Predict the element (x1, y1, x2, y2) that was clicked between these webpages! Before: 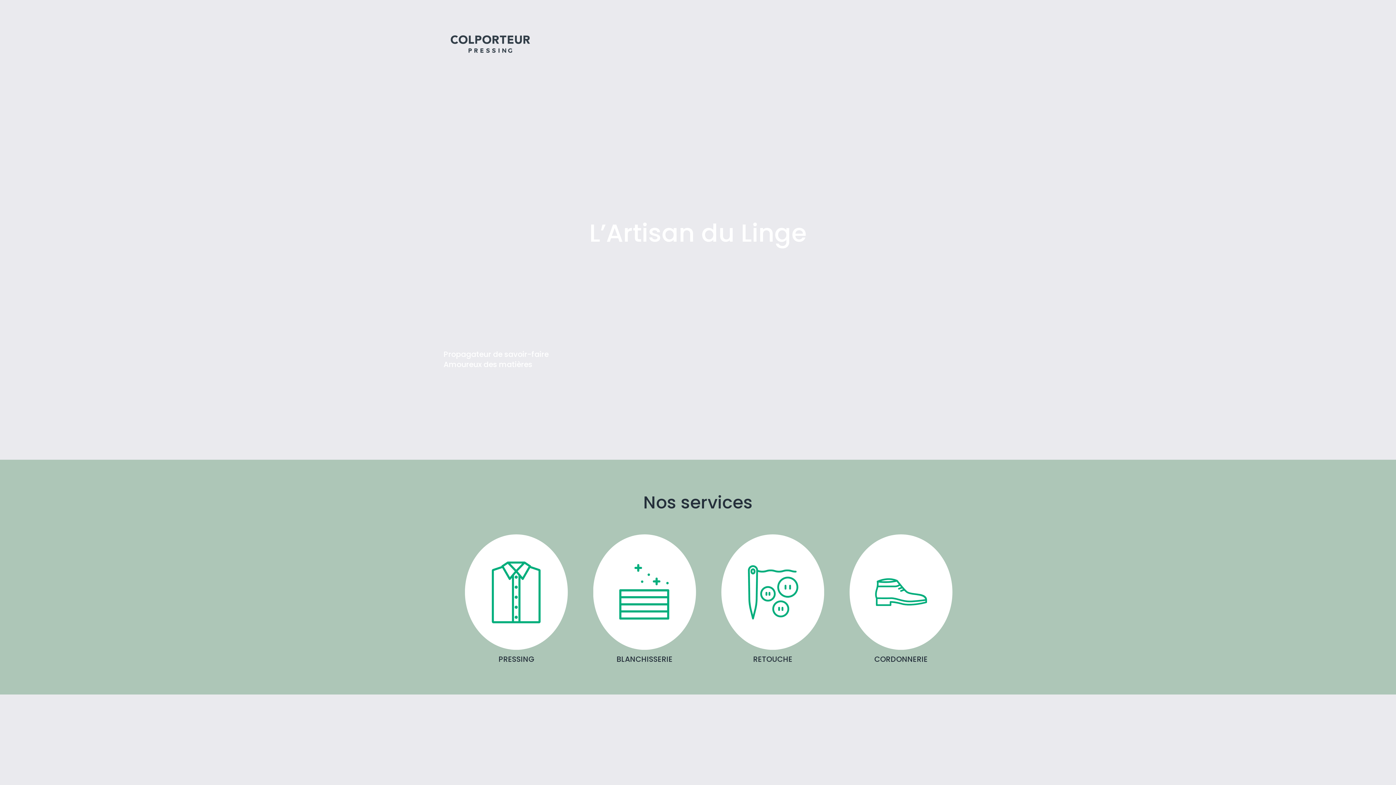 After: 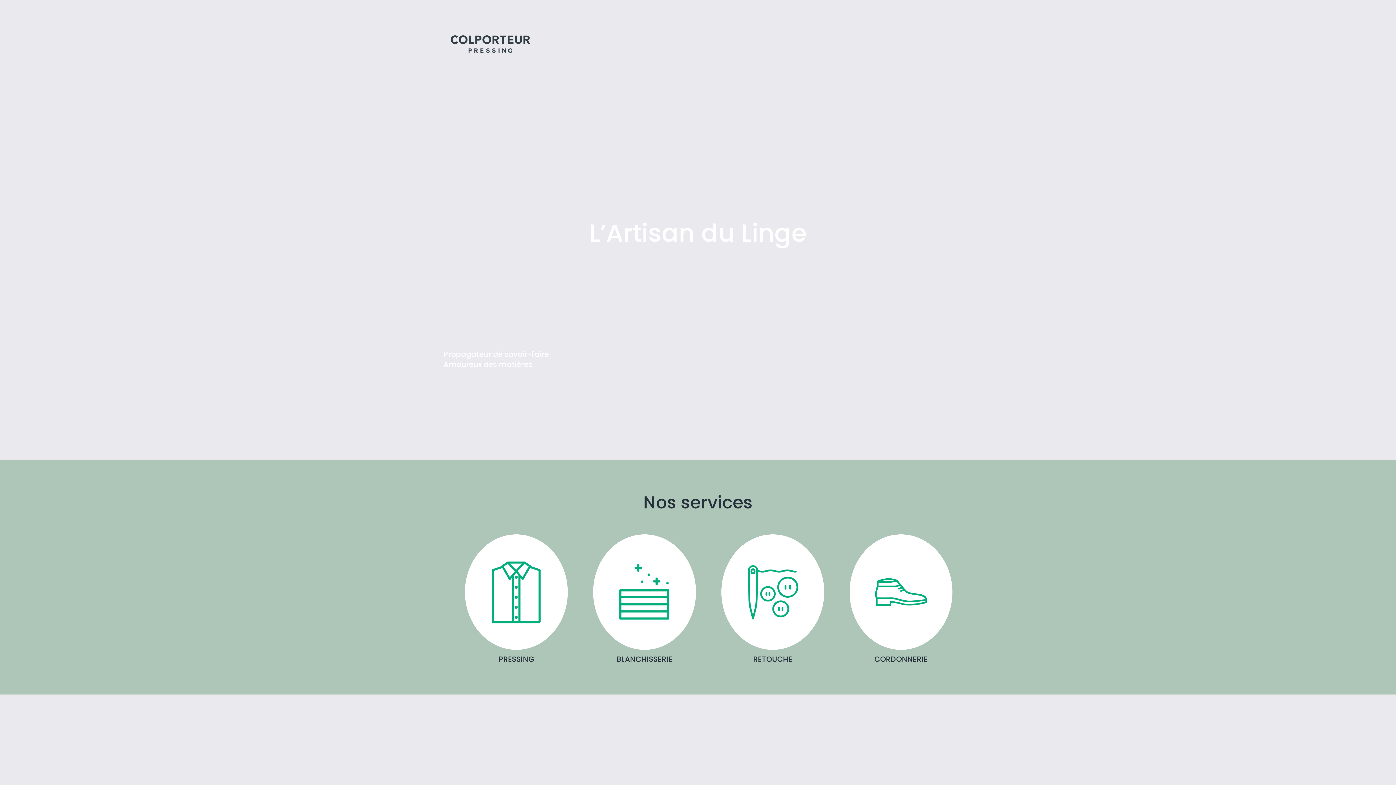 Action: bbox: (443, 27, 538, 58)